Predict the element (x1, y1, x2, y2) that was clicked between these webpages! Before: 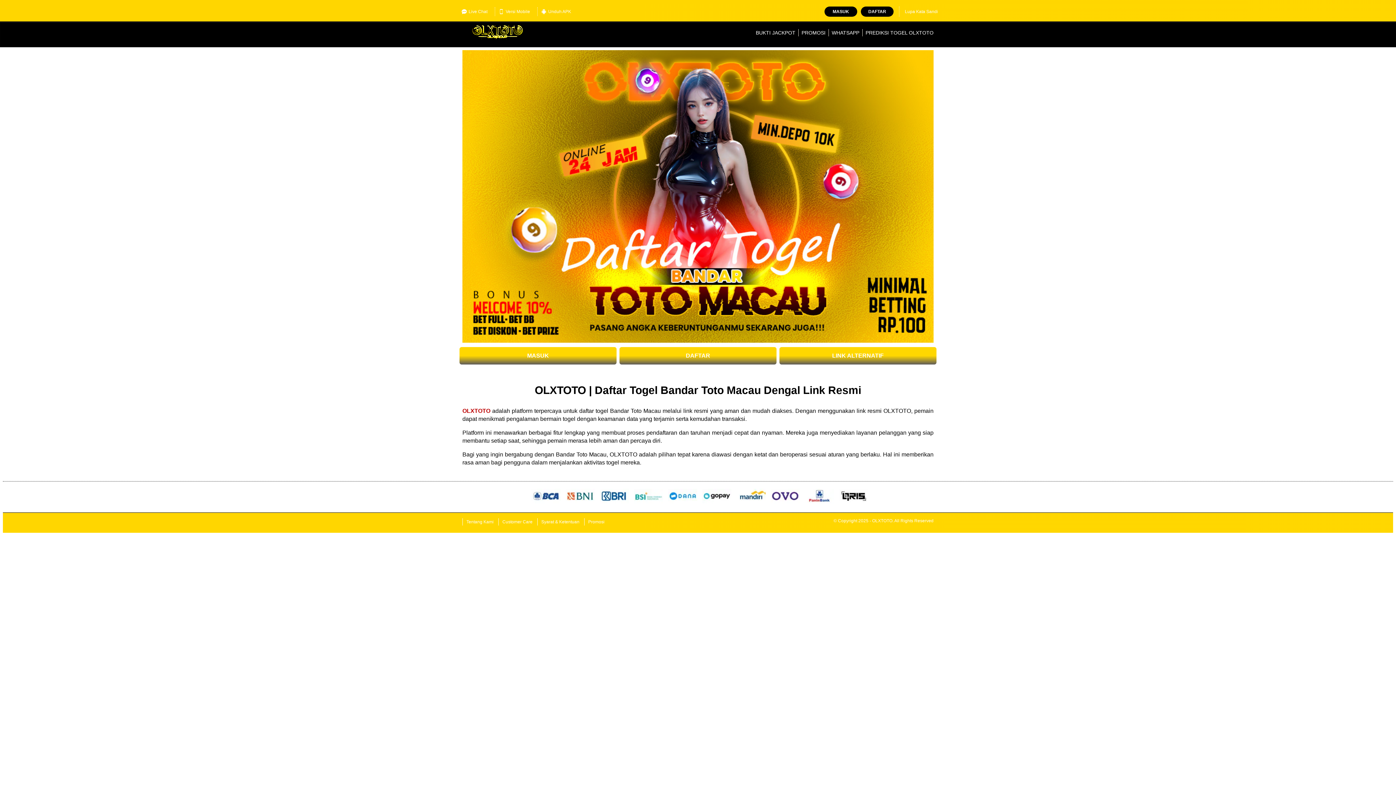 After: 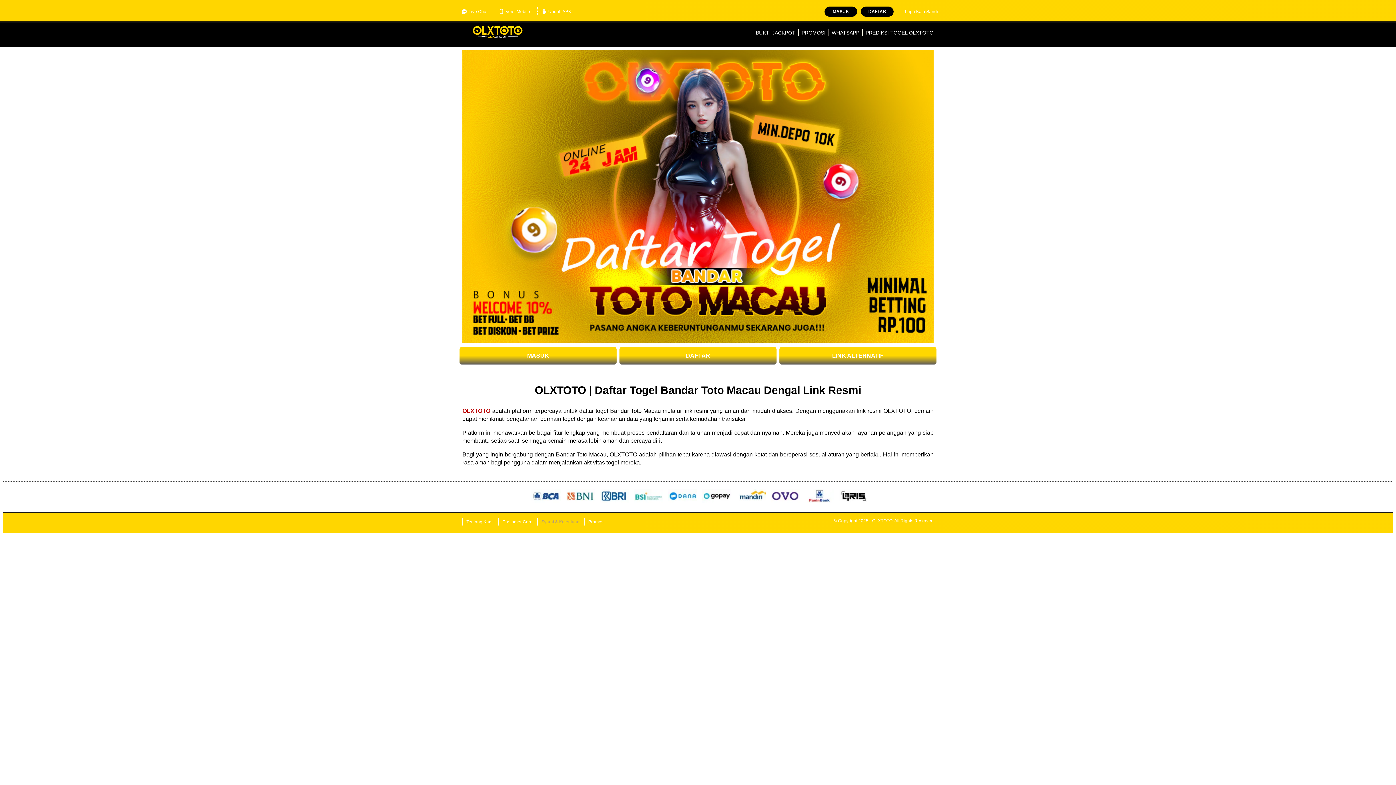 Action: label: Syarat & Ketentuan bbox: (537, 518, 583, 525)